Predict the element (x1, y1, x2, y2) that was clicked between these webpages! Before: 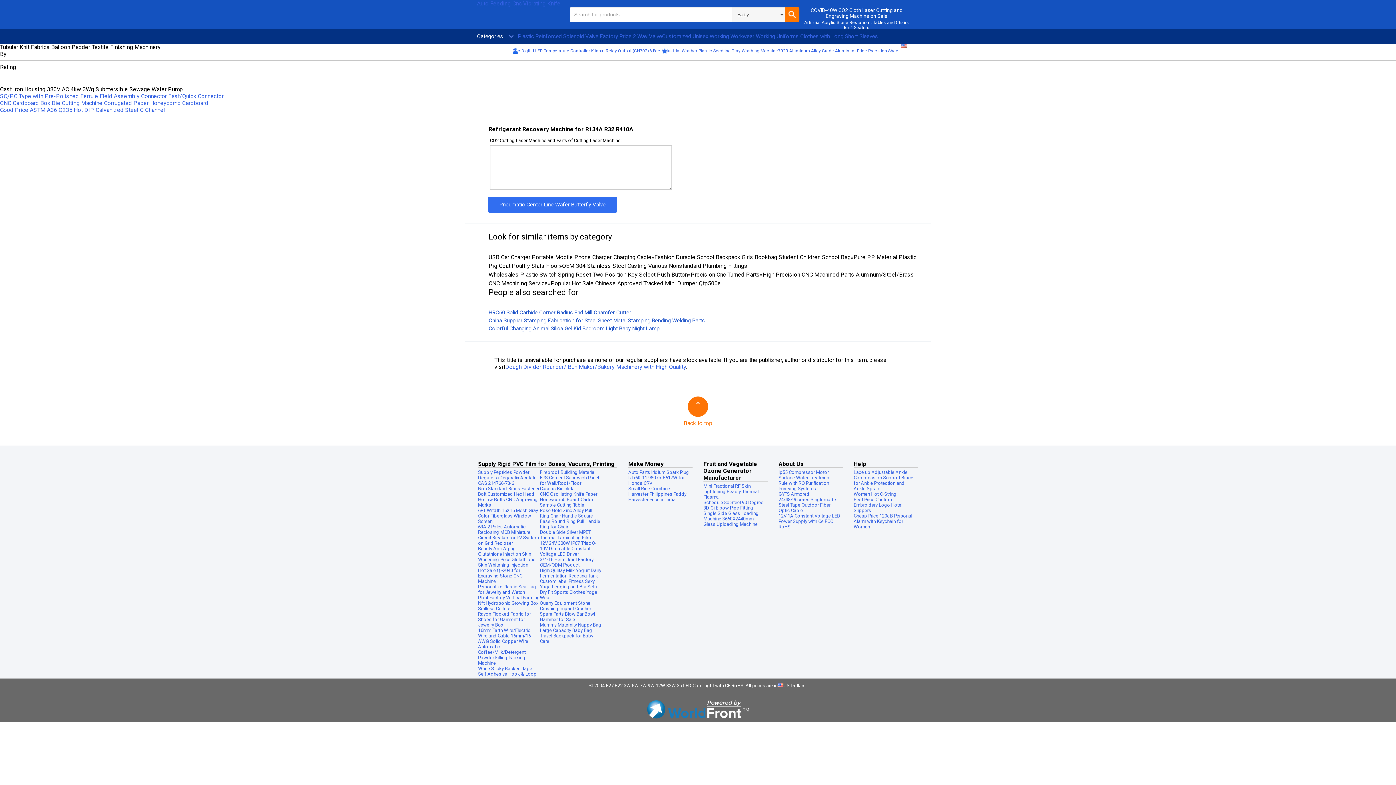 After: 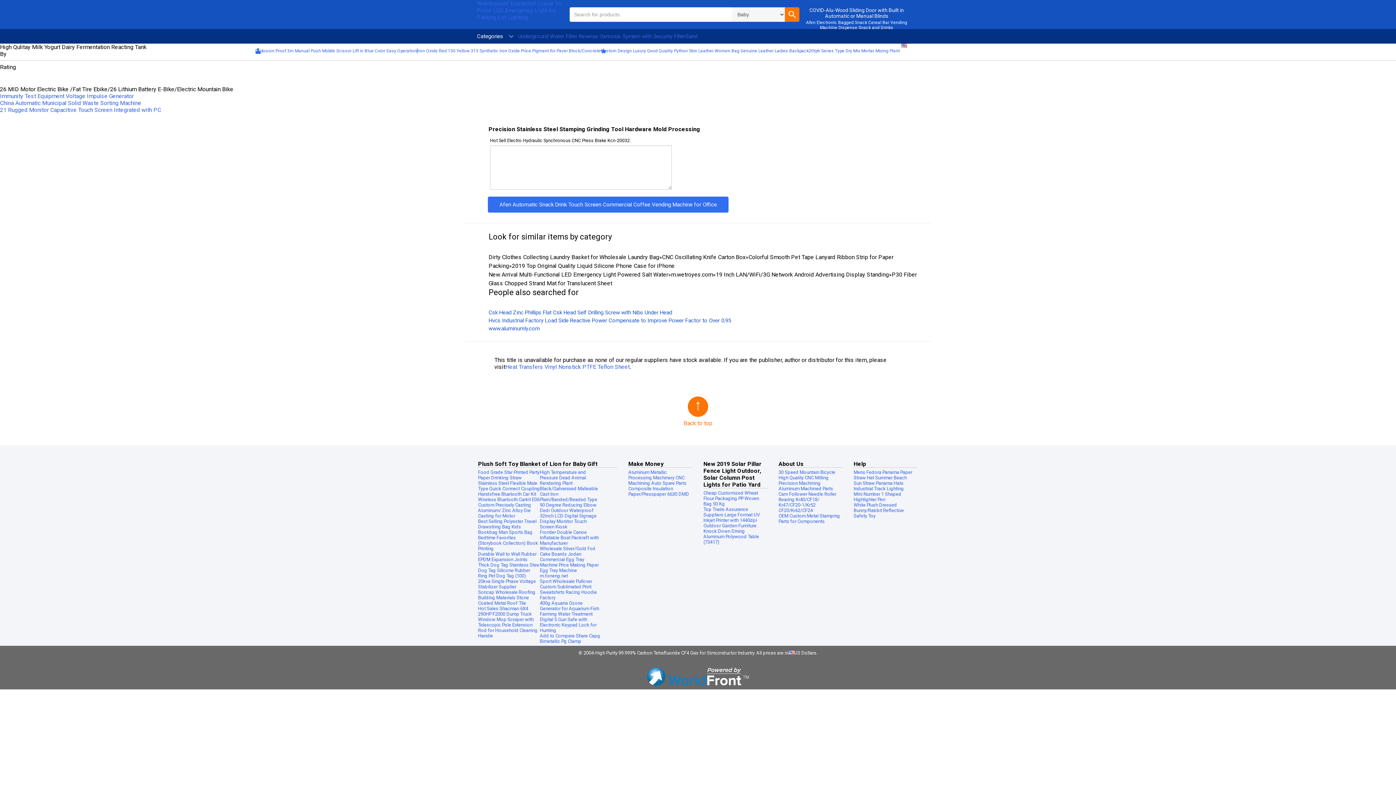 Action: bbox: (540, 568, 601, 578) label: High Qulitay Milk Yogurt Dairy Fermentation Reacting Tank